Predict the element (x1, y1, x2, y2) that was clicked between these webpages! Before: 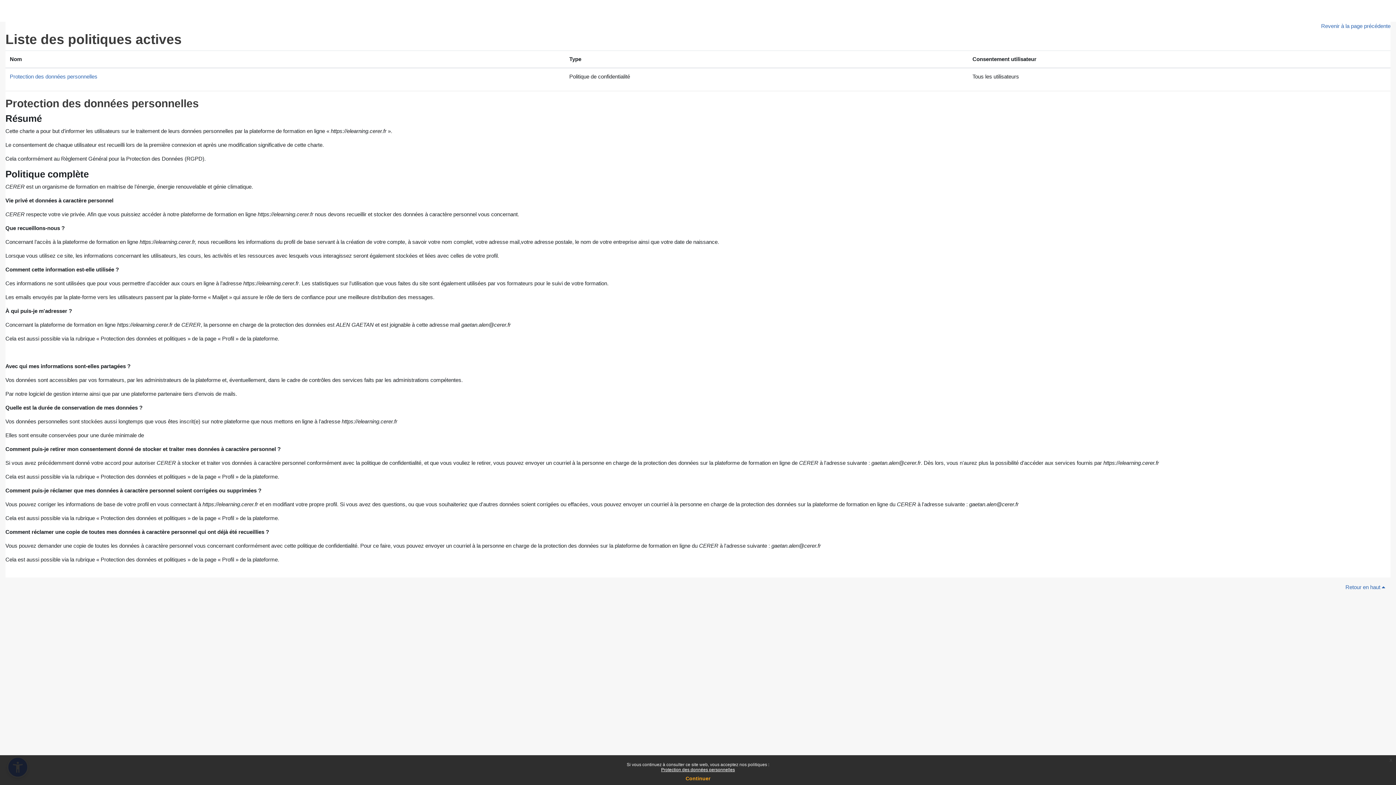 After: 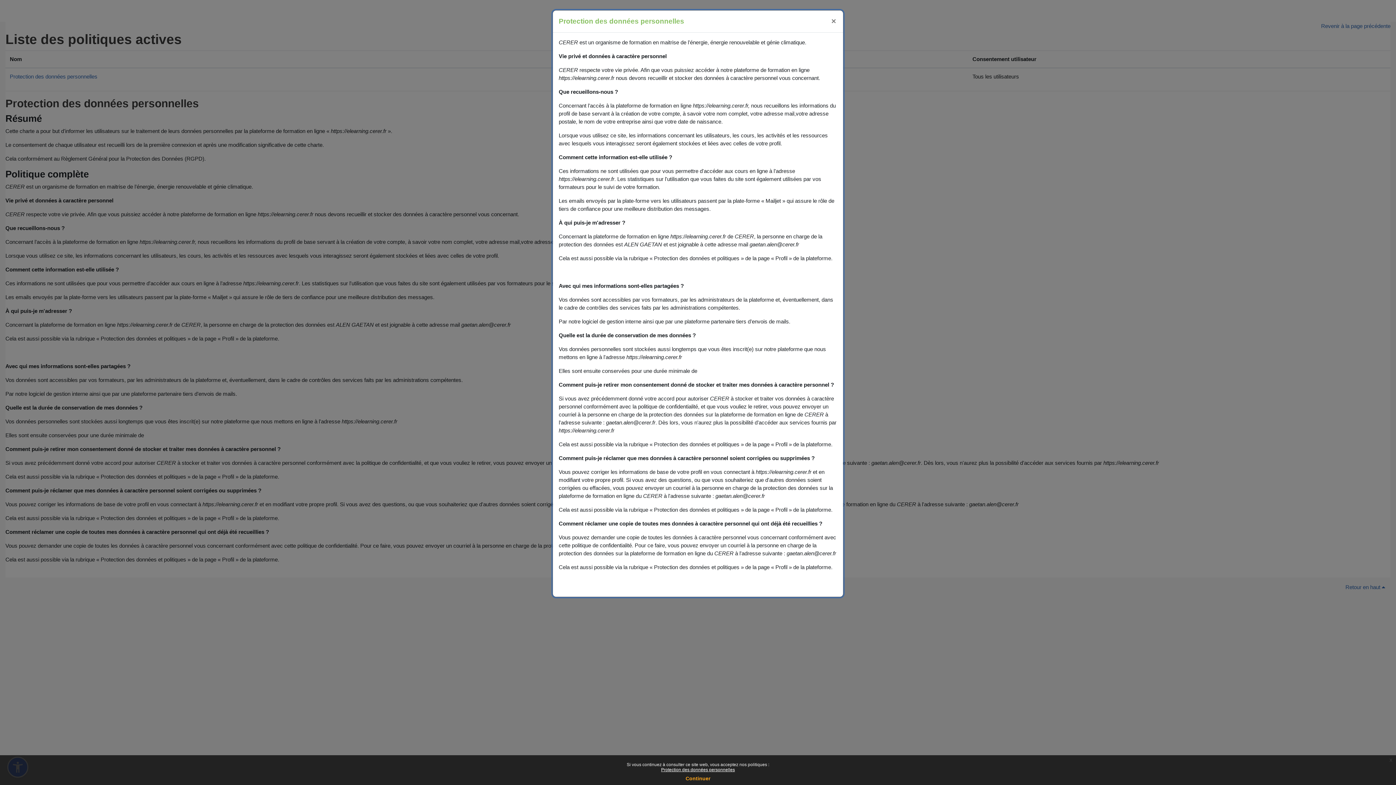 Action: bbox: (661, 767, 735, 772) label: Protection des données personnelles